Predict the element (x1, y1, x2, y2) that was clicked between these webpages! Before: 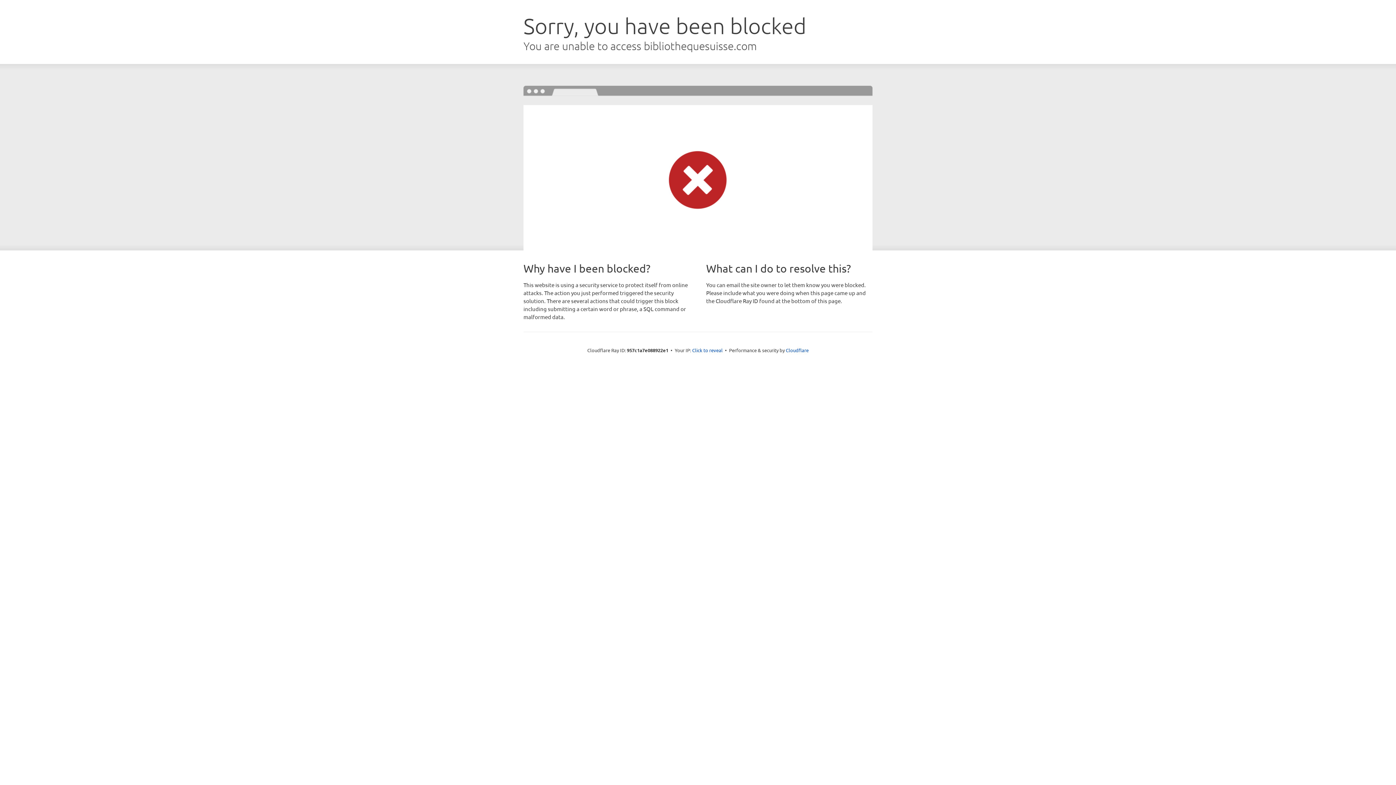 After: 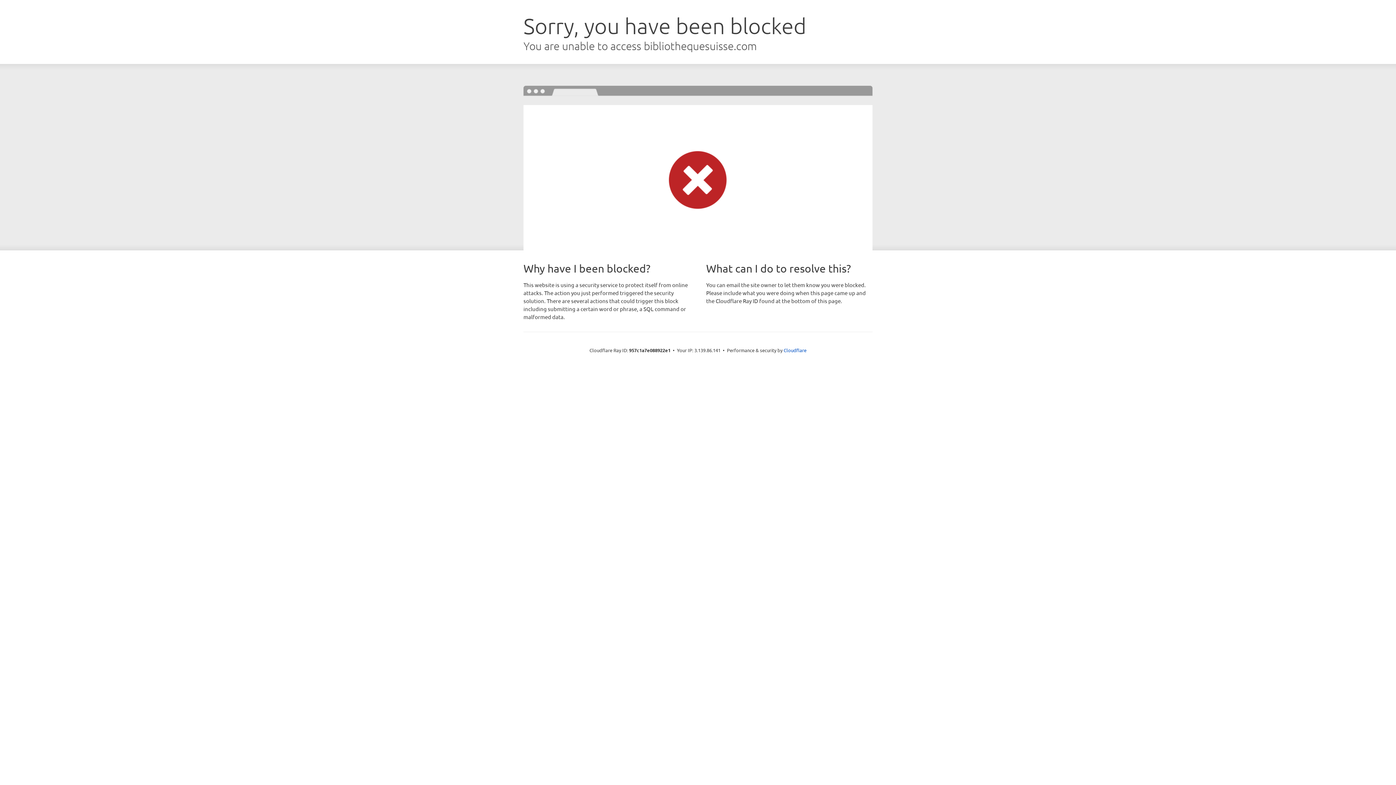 Action: label: Click to reveal bbox: (692, 346, 722, 353)